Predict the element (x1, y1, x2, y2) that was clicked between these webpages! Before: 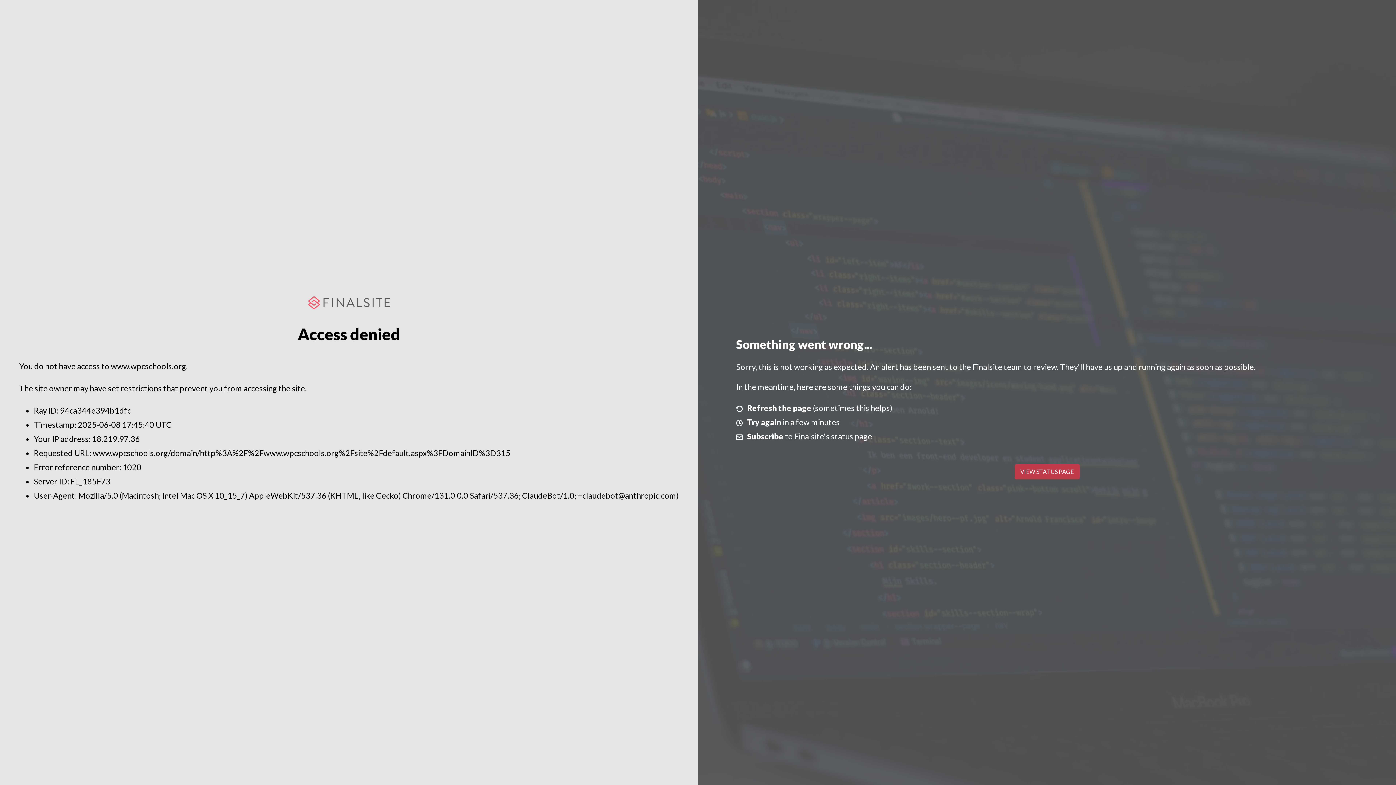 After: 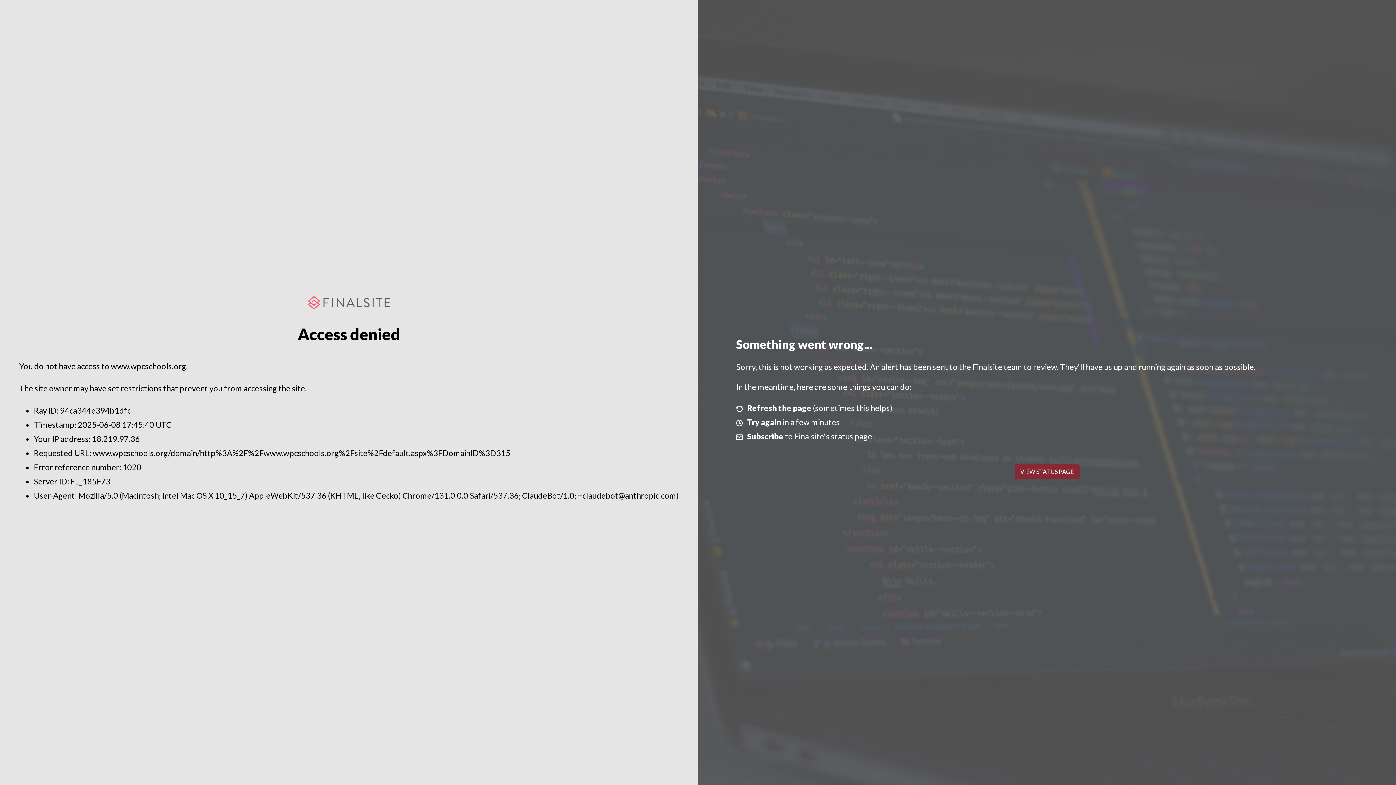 Action: label: VIEW STATUS PAGE bbox: (1014, 464, 1079, 479)